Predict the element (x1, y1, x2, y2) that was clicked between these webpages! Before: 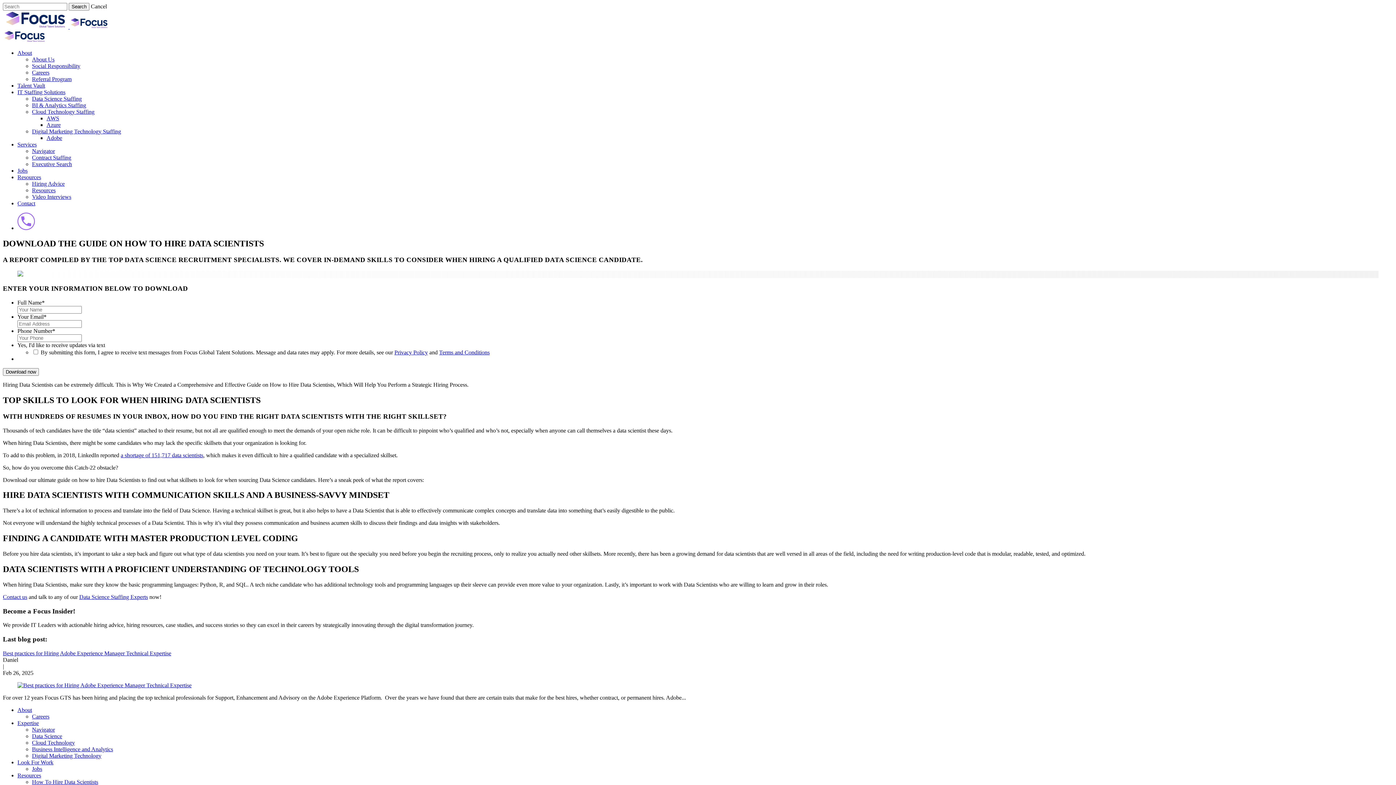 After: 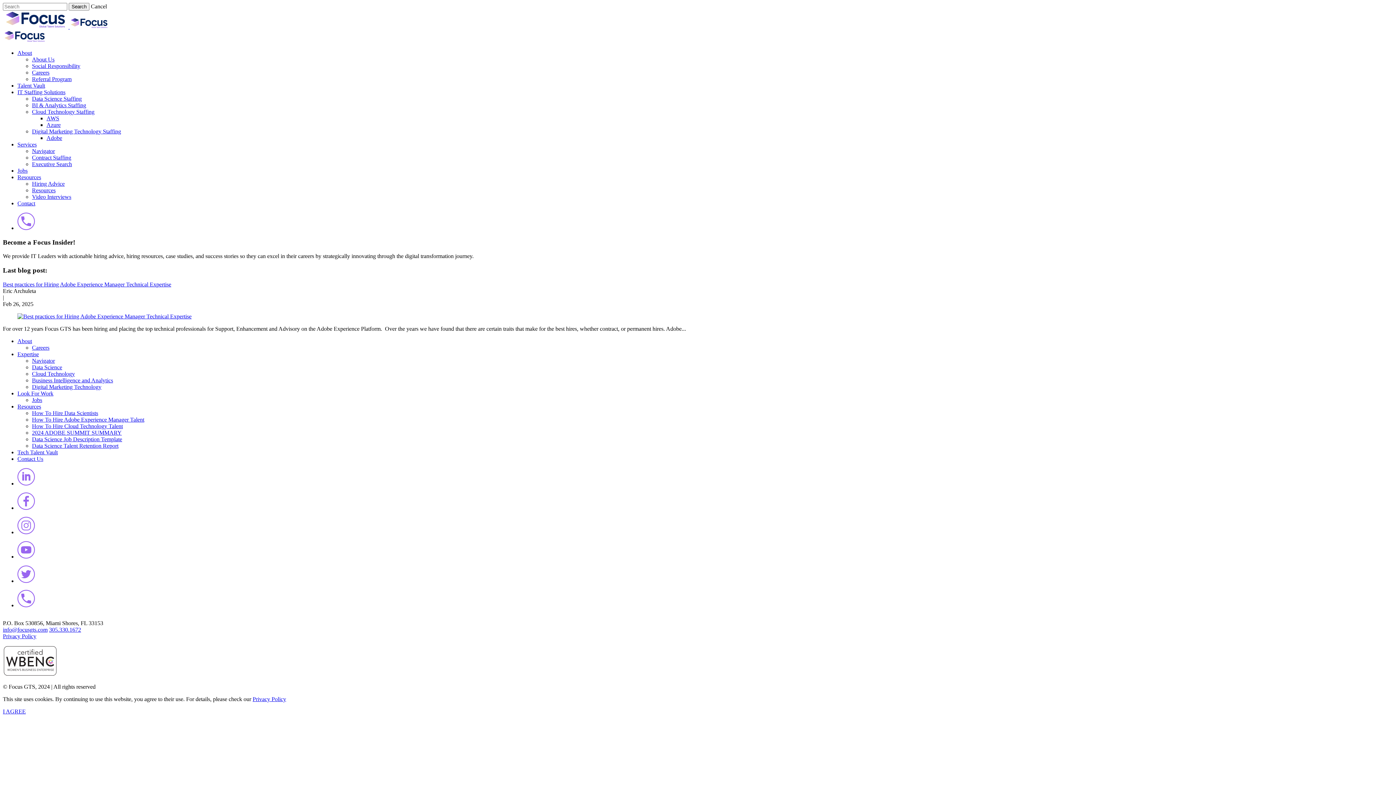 Action: label: Look For Work bbox: (17, 759, 53, 765)